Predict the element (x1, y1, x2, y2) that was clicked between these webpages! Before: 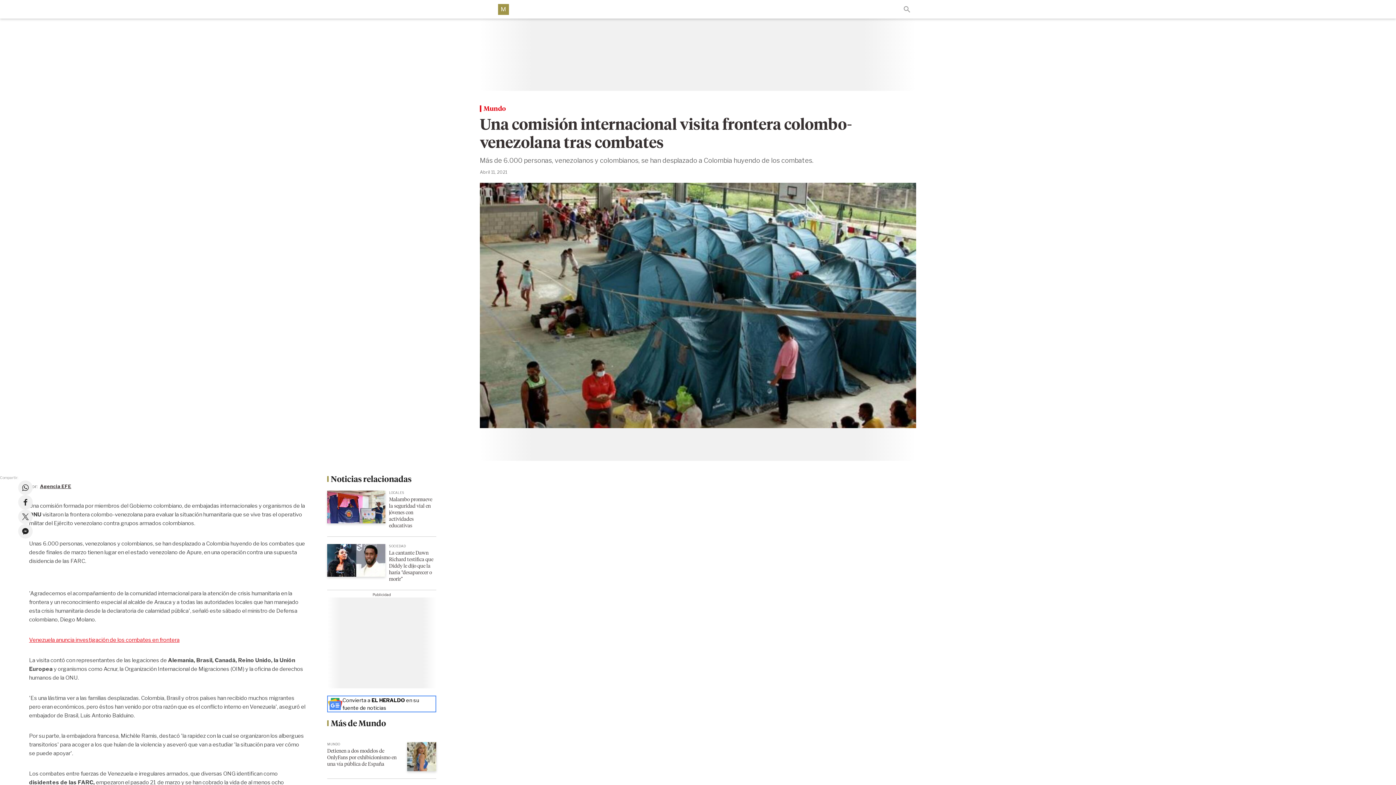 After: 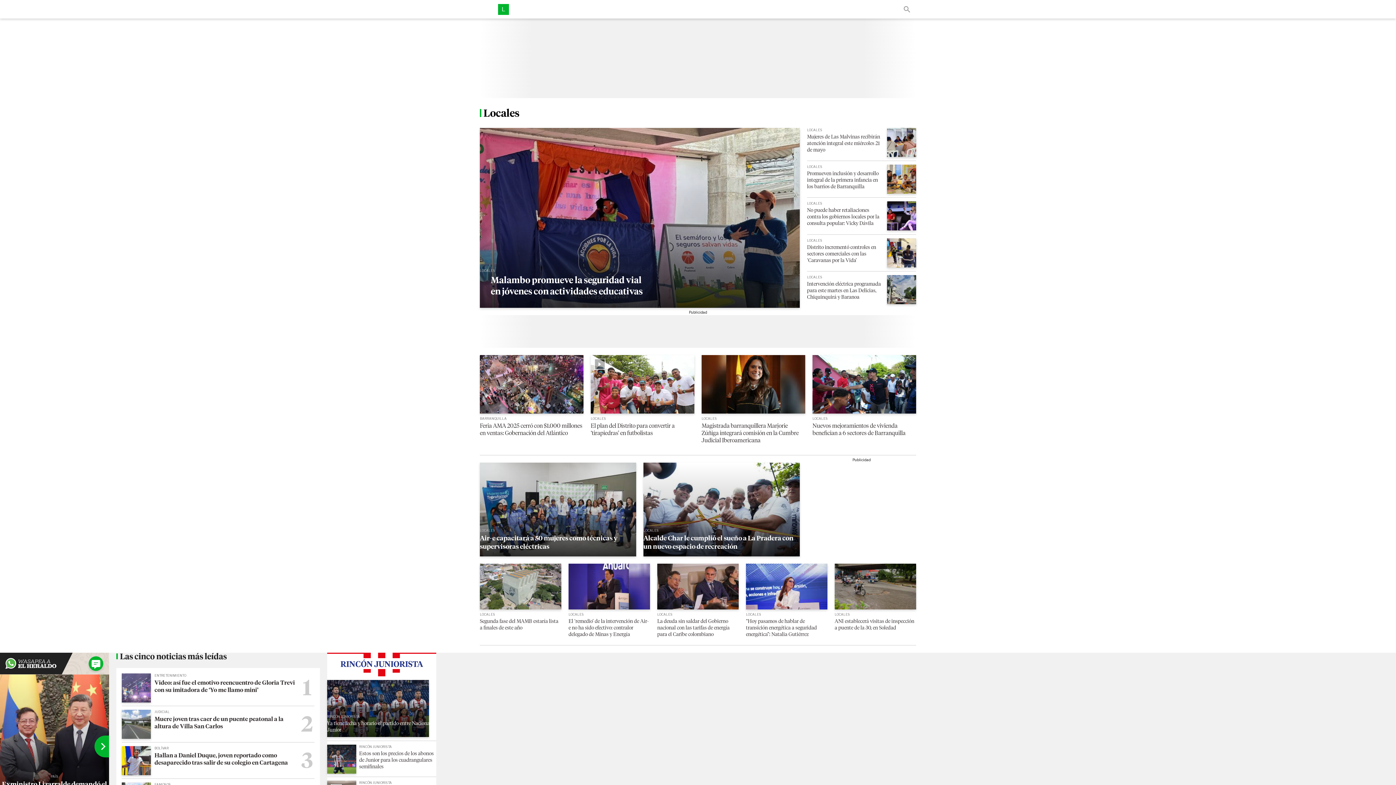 Action: bbox: (389, 490, 404, 494) label: Locales